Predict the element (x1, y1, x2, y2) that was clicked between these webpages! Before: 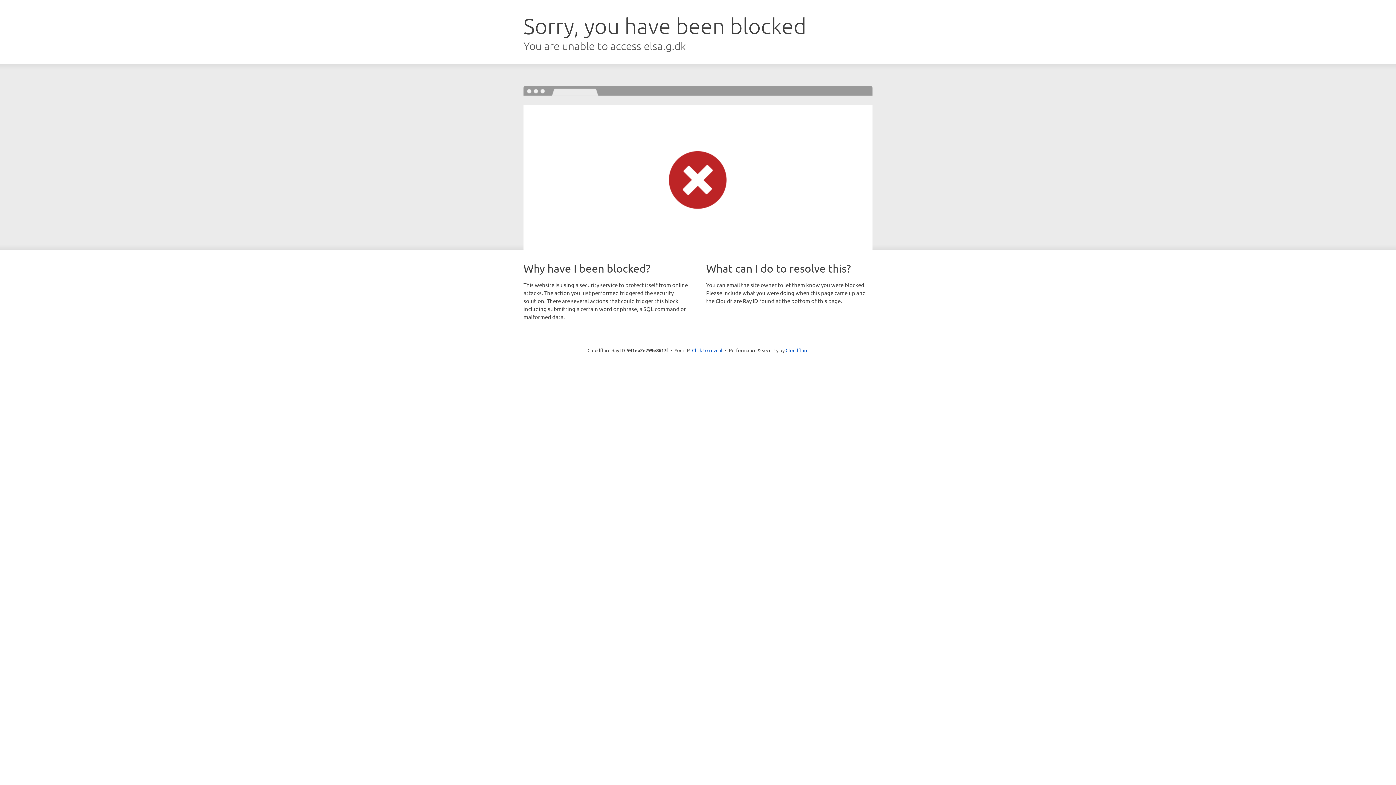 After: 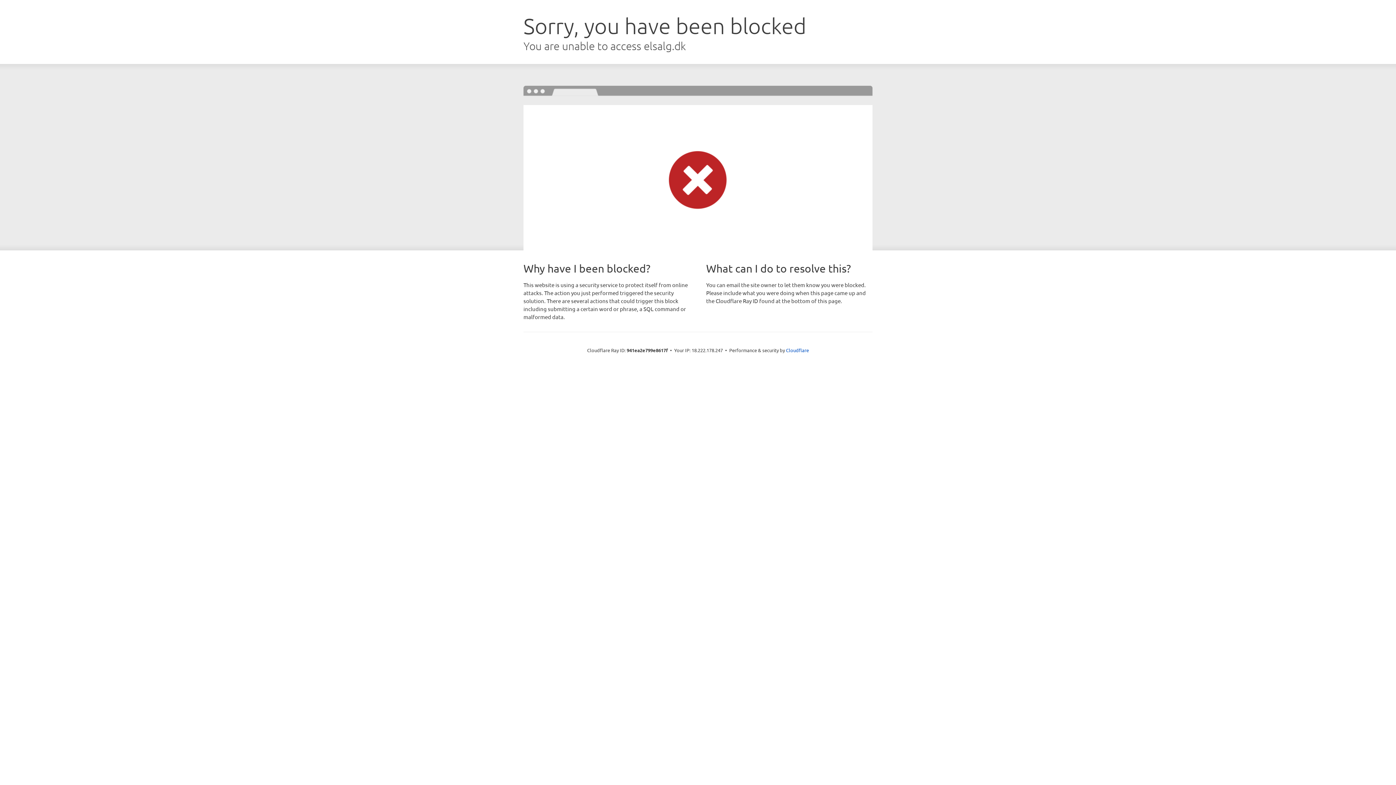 Action: bbox: (692, 346, 722, 353) label: Click to reveal